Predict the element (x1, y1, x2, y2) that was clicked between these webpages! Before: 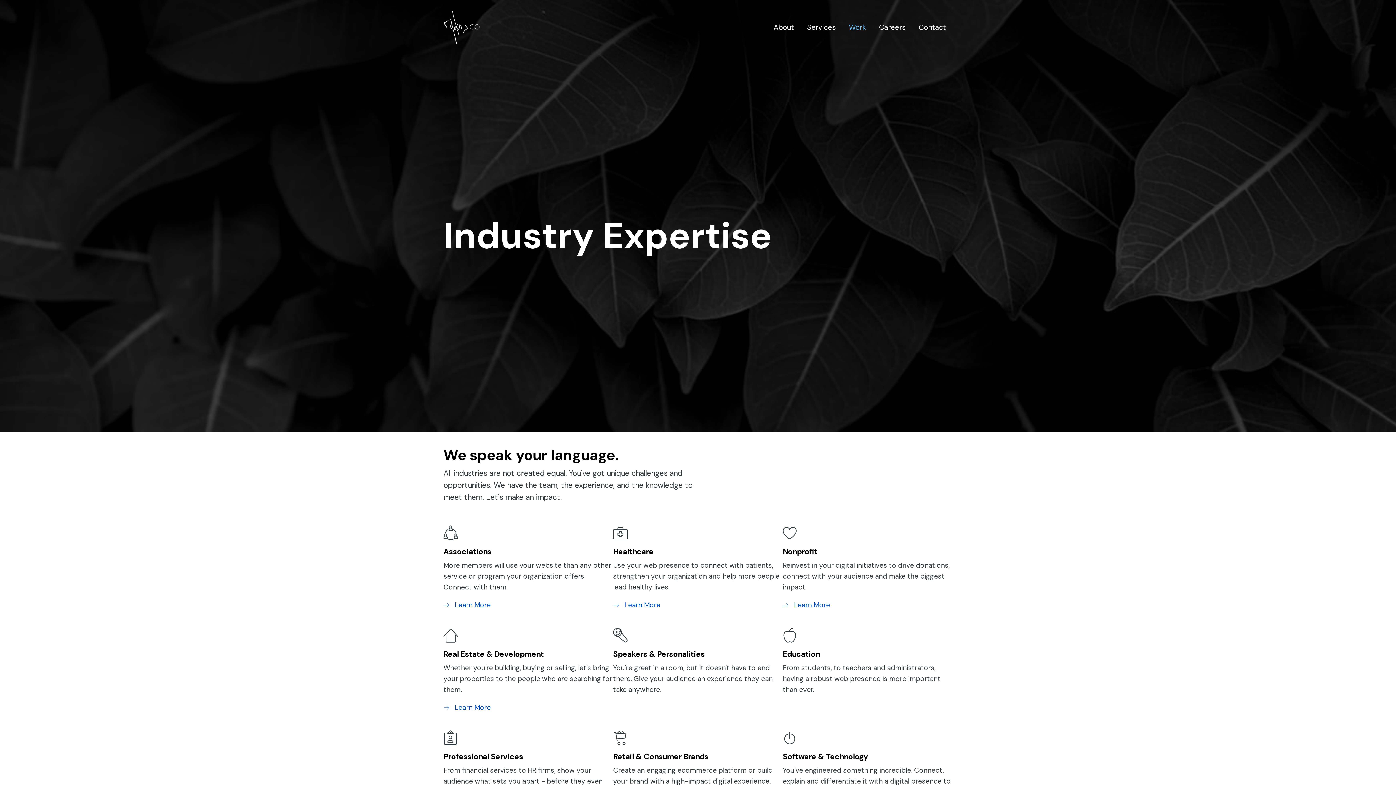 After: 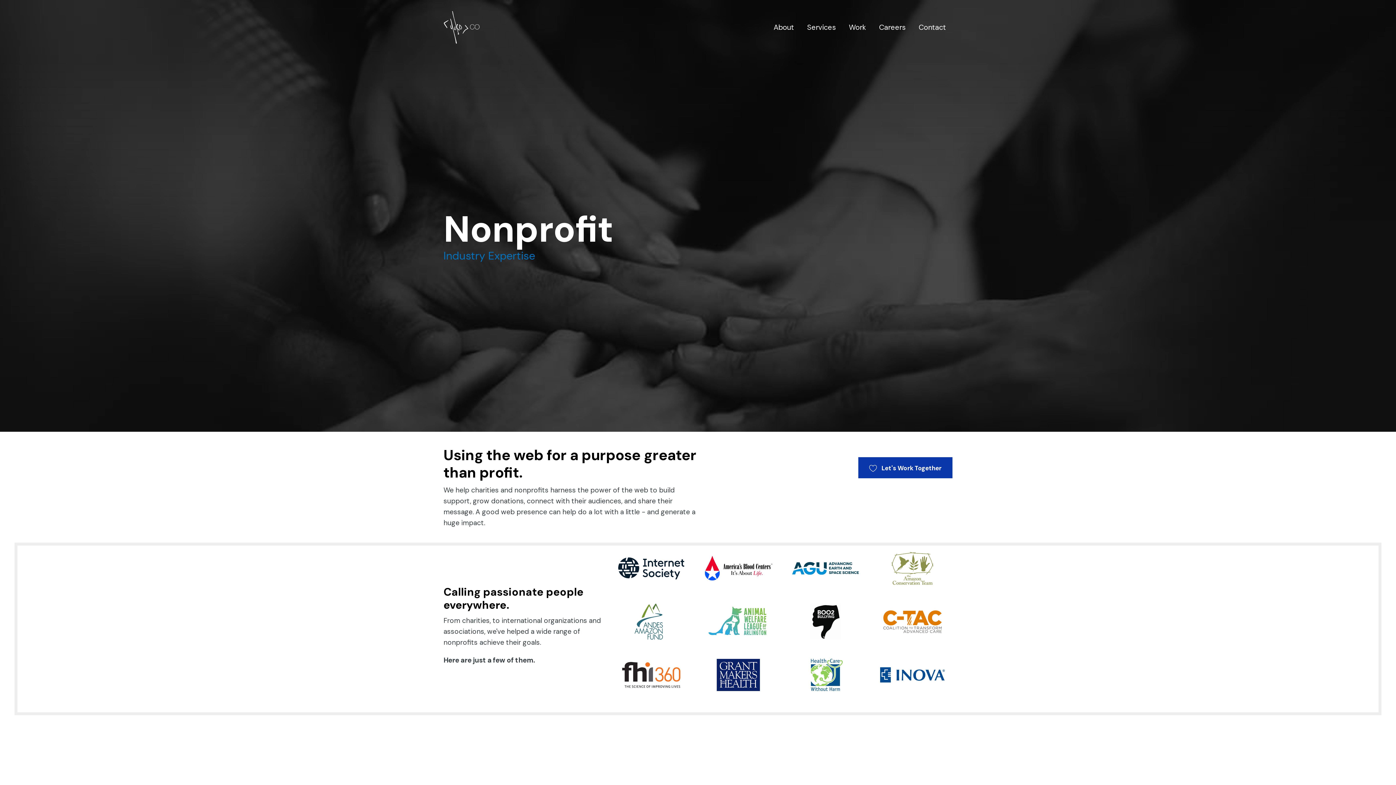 Action: bbox: (794, 600, 830, 610) label: Learn More